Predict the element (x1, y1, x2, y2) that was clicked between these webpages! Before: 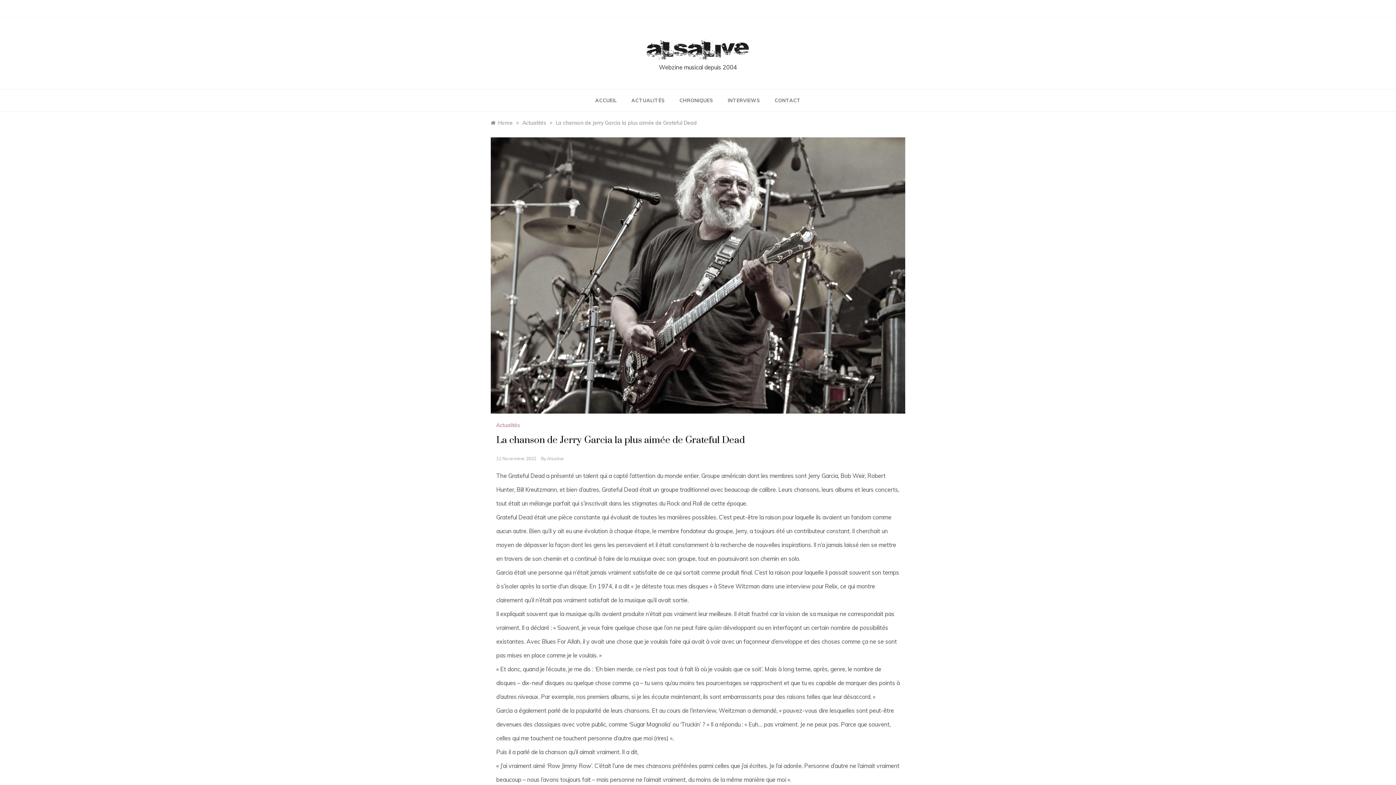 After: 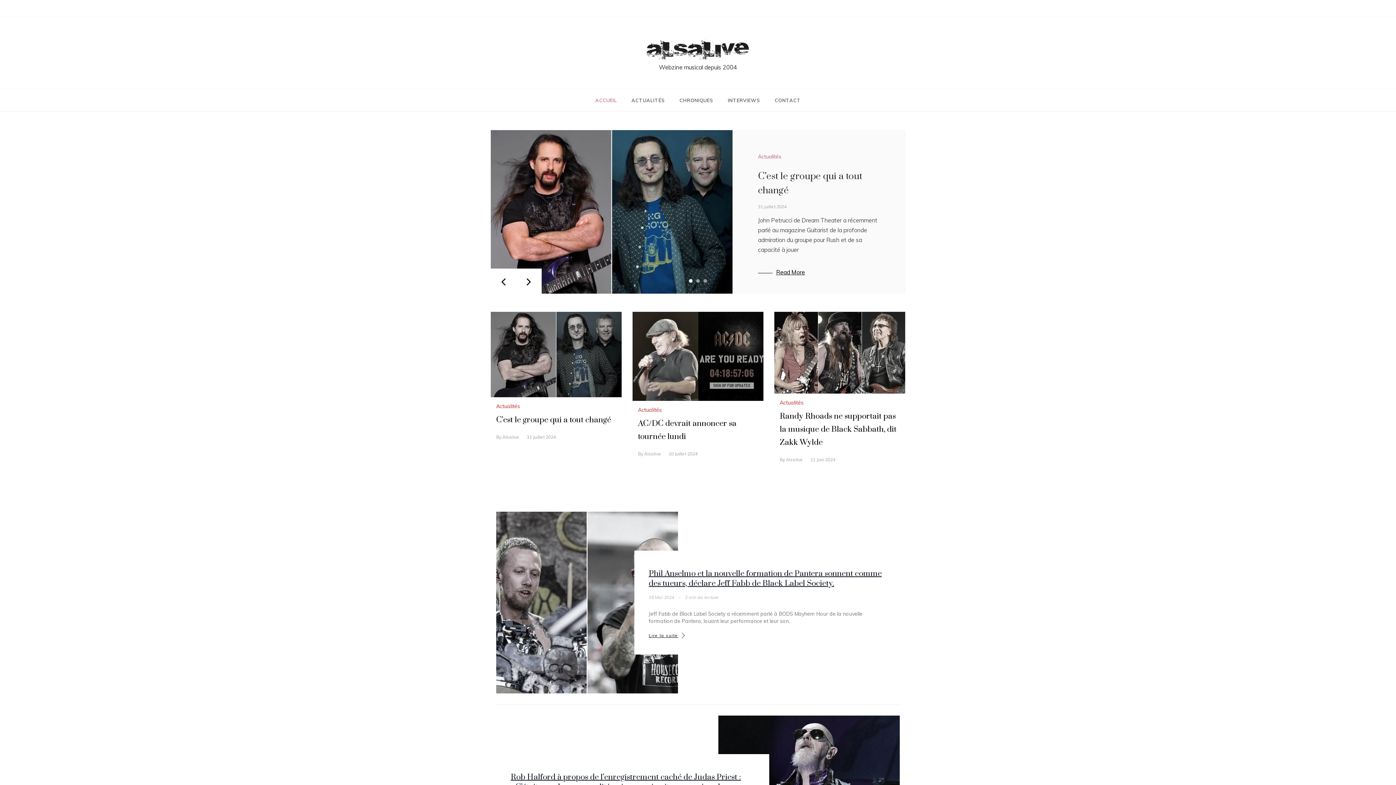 Action: bbox: (490, 119, 512, 126) label: Home